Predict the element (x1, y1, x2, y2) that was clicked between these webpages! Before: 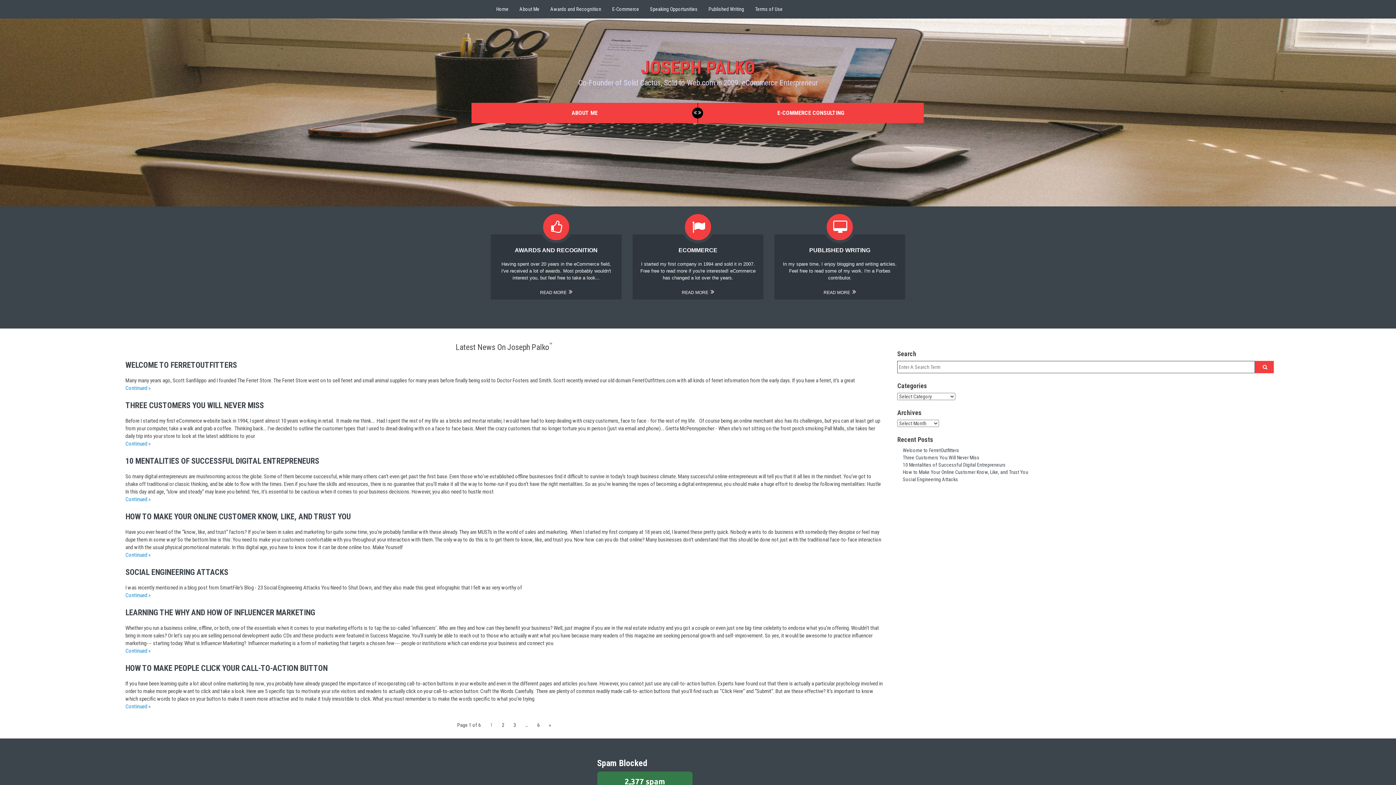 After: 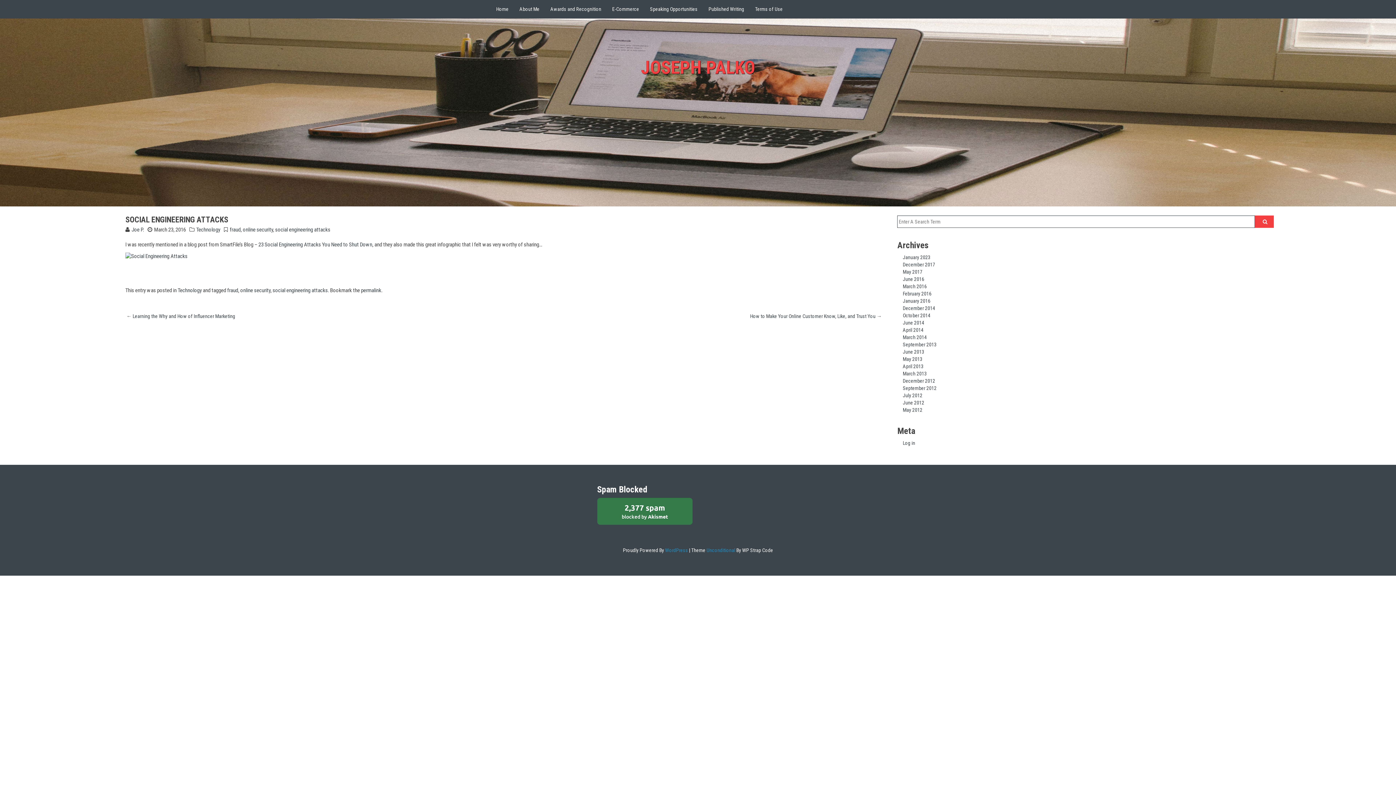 Action: bbox: (125, 568, 228, 577) label: SOCIAL ENGINEERING ATTACKS